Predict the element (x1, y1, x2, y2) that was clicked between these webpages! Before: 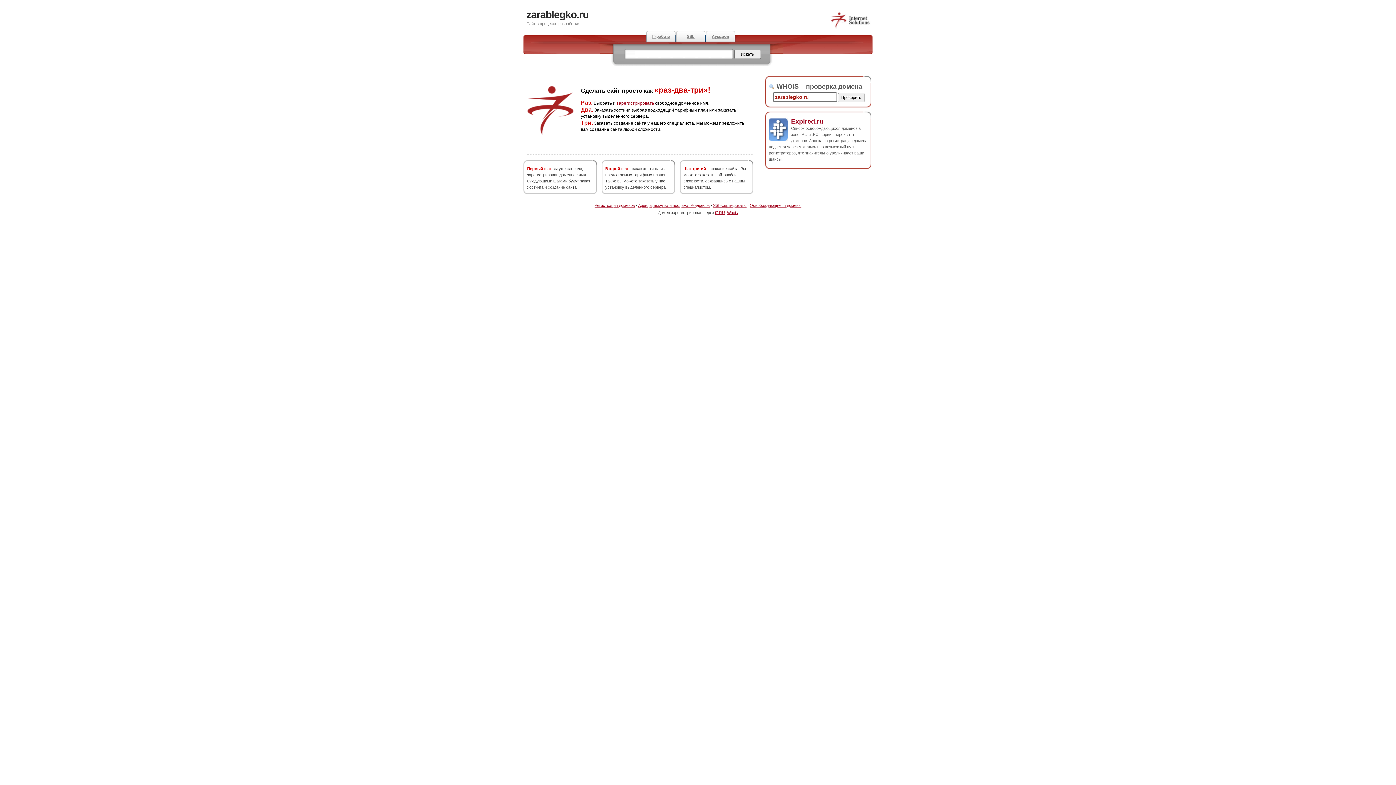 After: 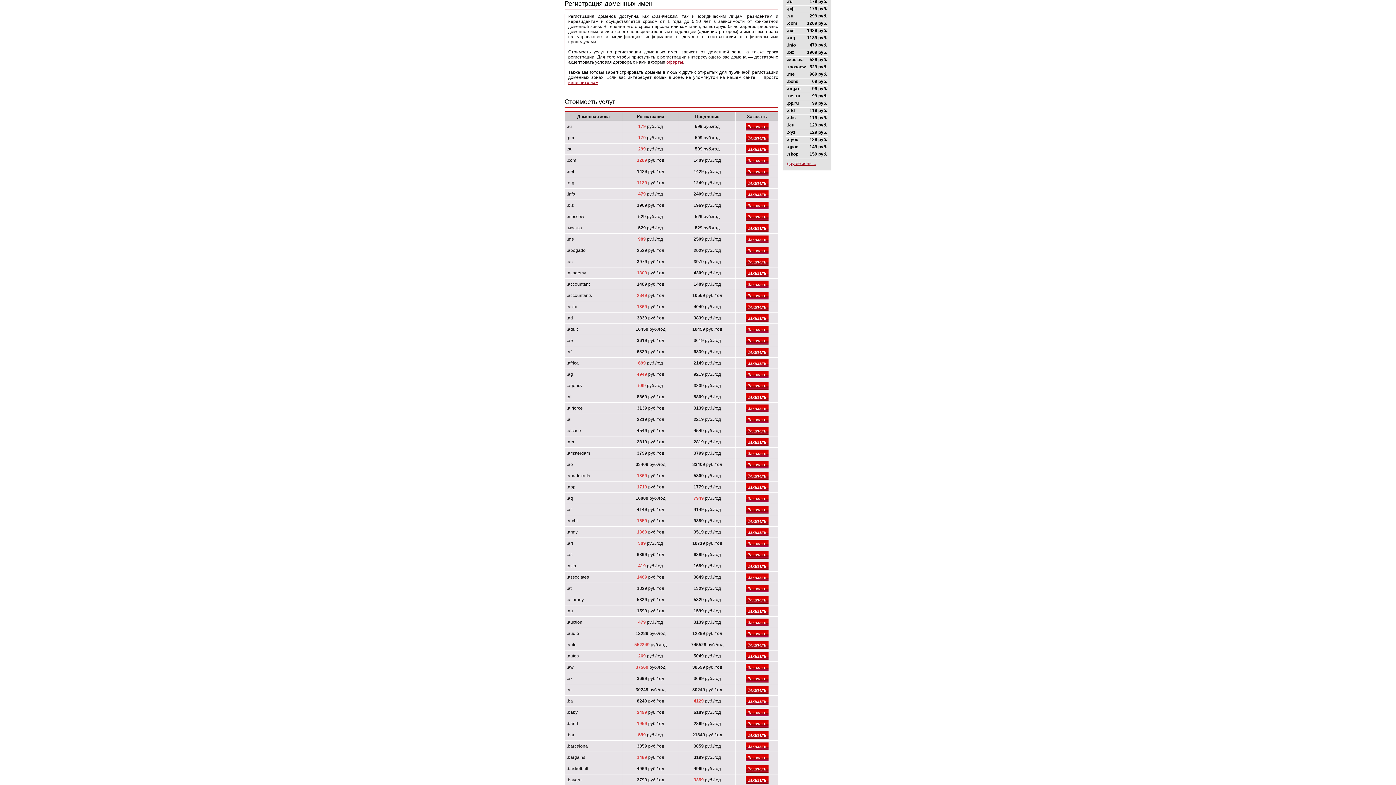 Action: bbox: (616, 100, 654, 105) label: зарегистрировать